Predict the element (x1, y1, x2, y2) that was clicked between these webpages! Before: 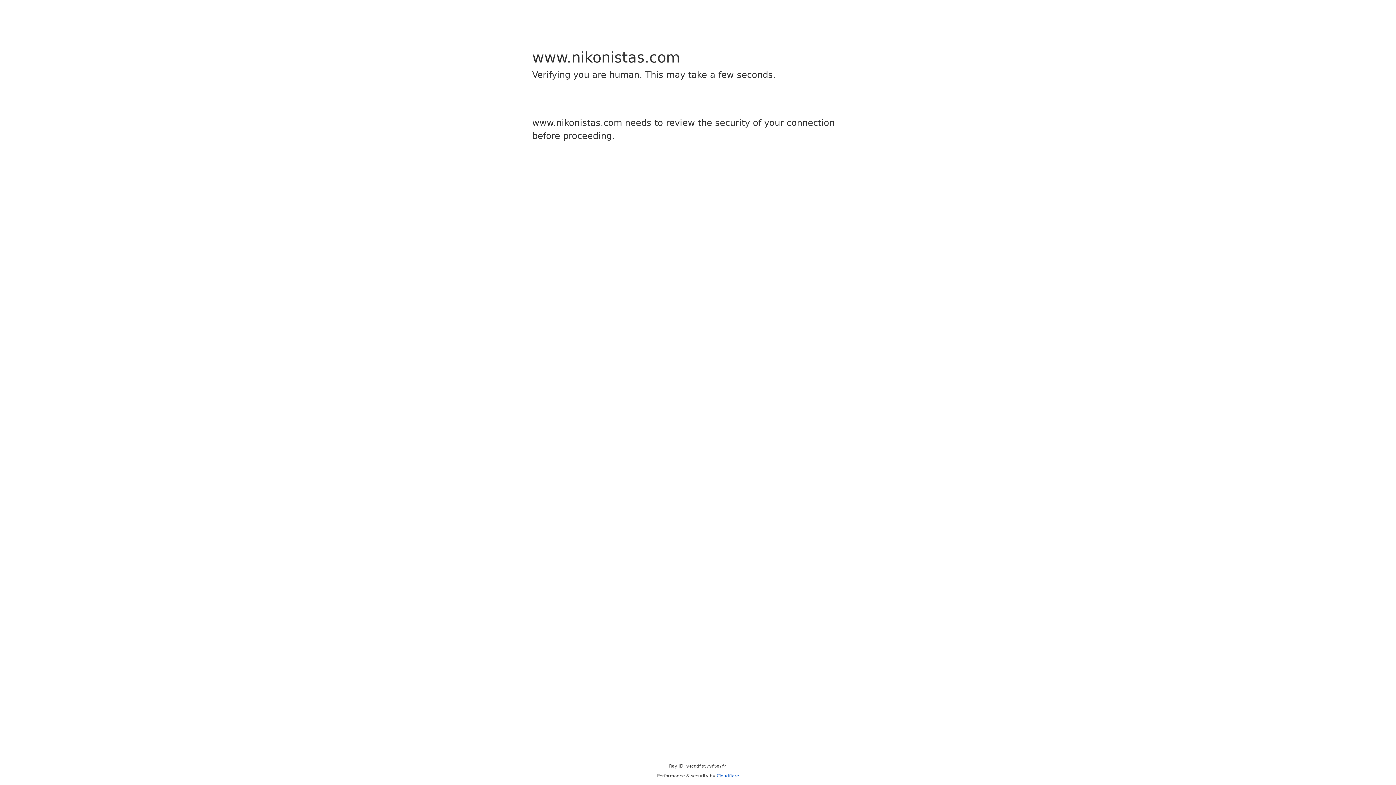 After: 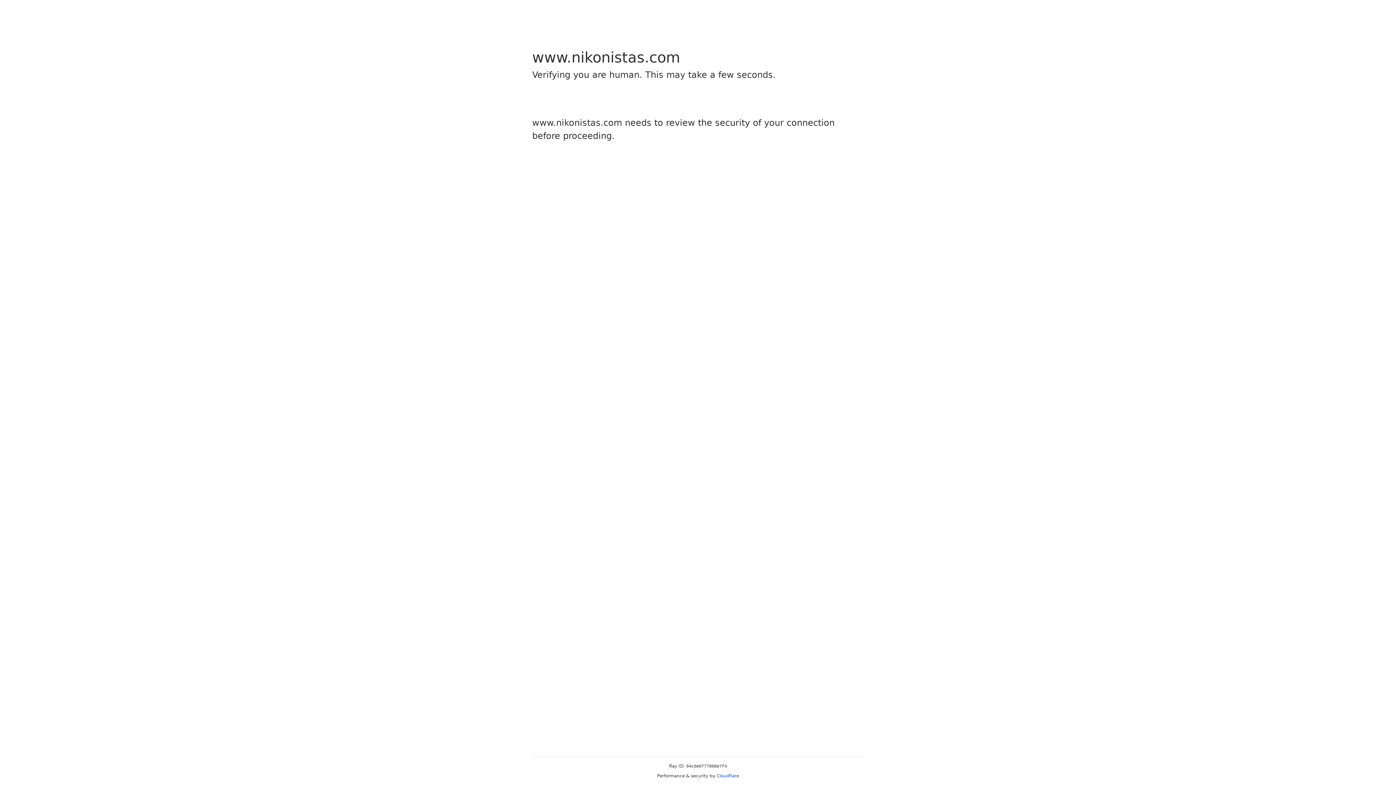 Action: label: Cloudflare bbox: (716, 773, 739, 778)